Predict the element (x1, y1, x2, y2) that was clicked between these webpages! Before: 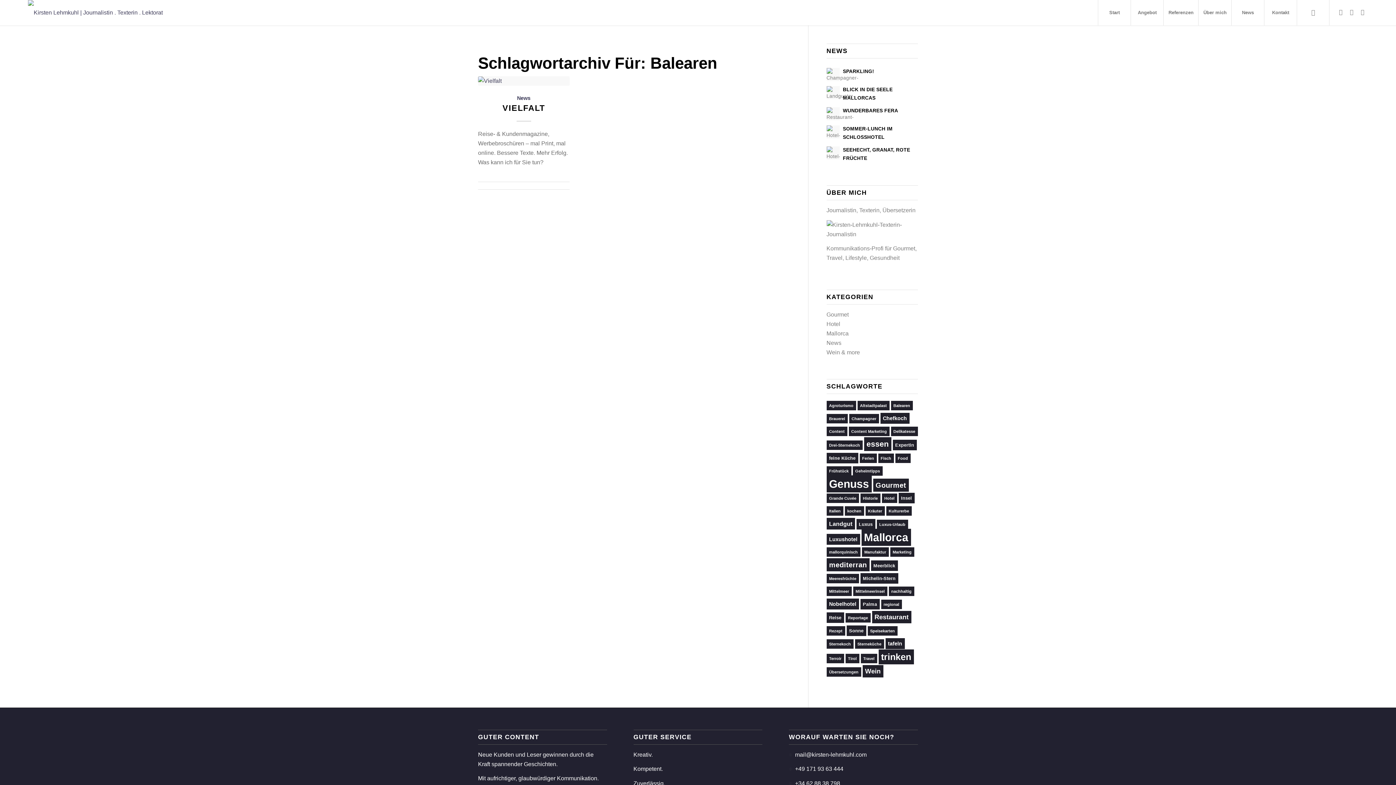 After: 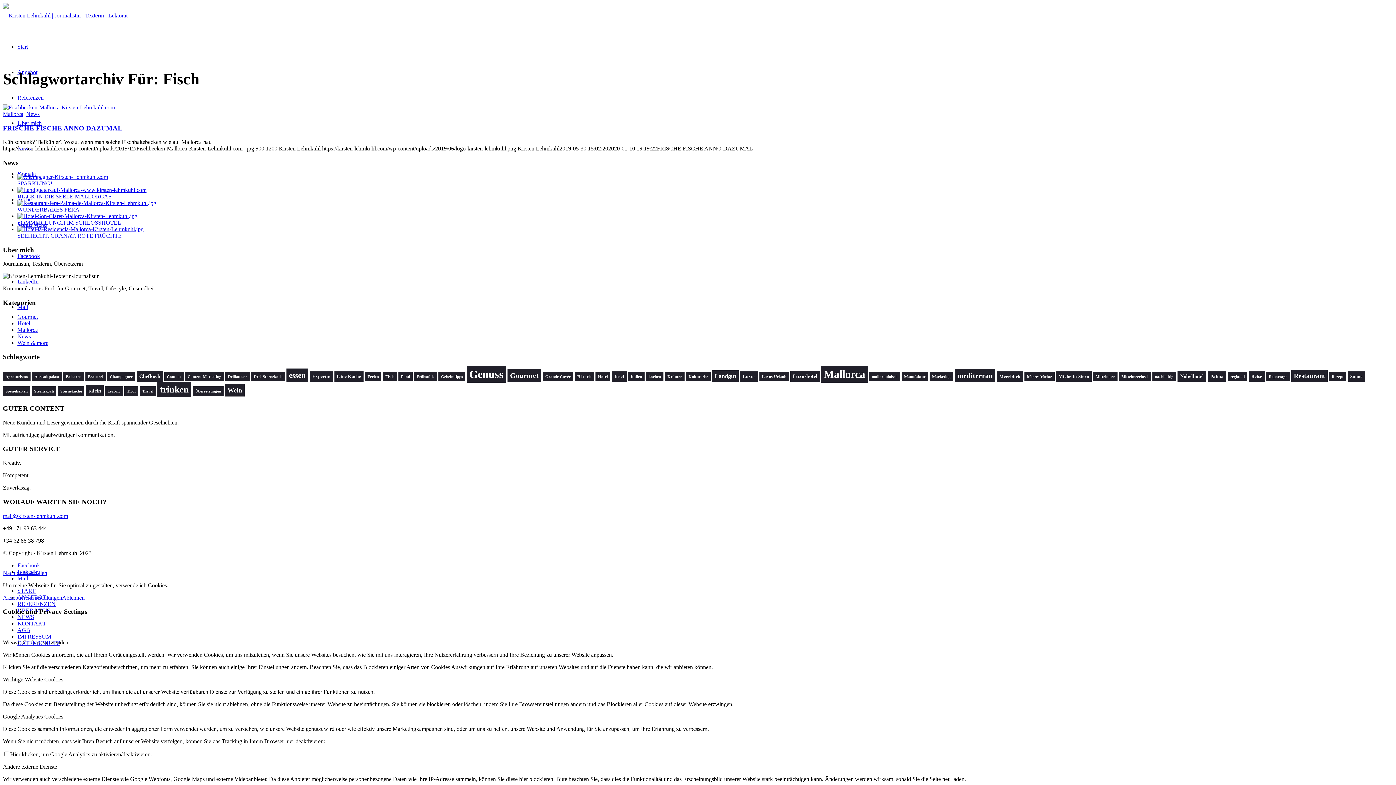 Action: bbox: (878, 453, 894, 463) label: Fisch